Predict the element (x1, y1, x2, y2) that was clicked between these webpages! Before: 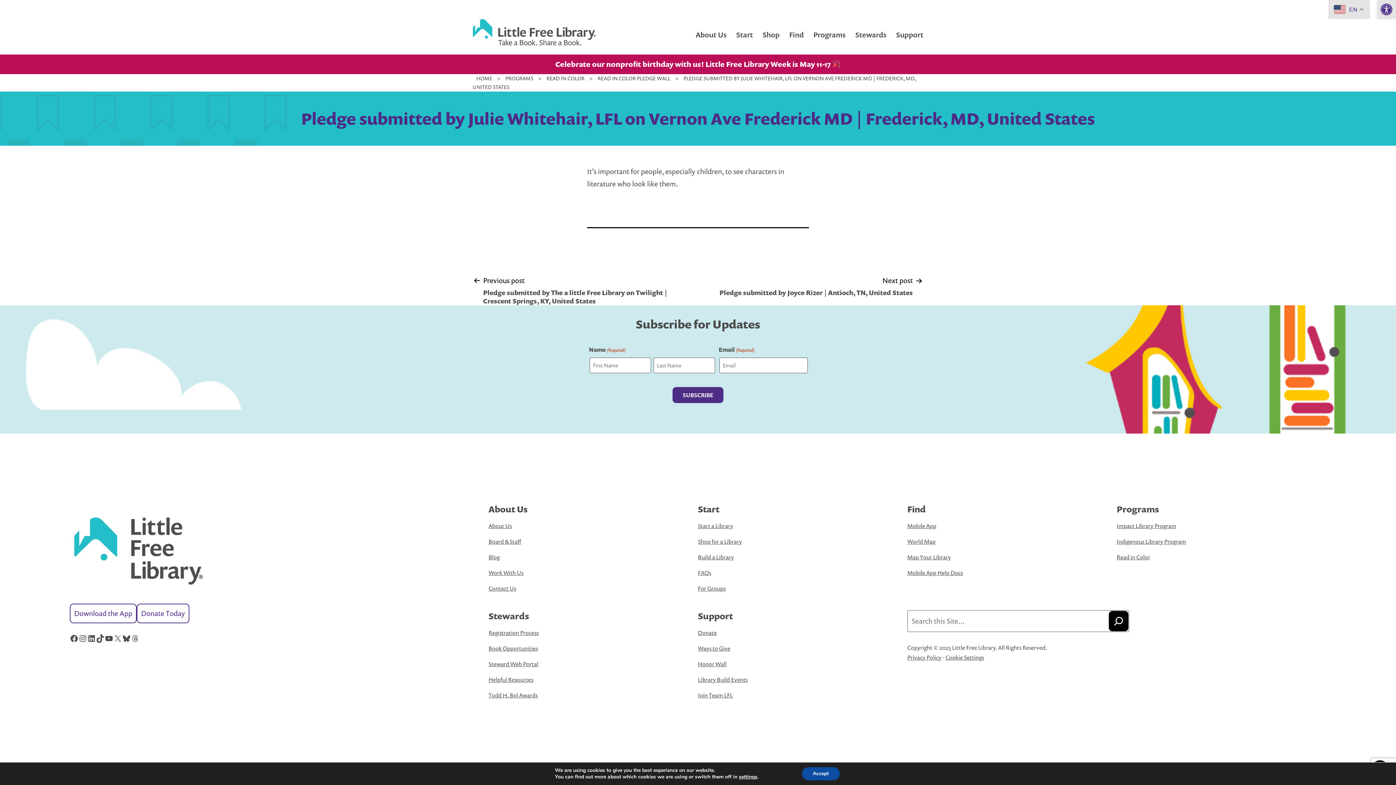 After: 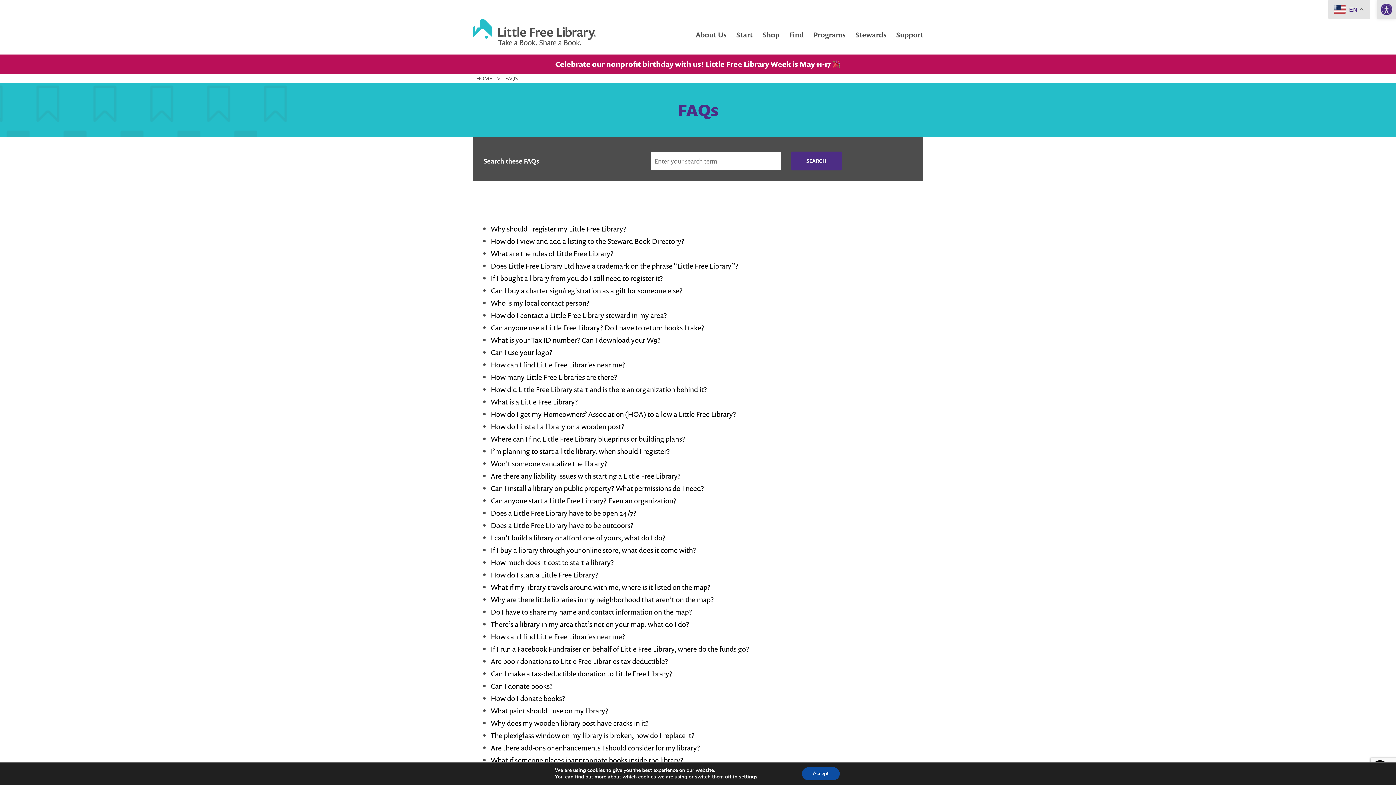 Action: label: FAQs bbox: (698, 569, 711, 577)